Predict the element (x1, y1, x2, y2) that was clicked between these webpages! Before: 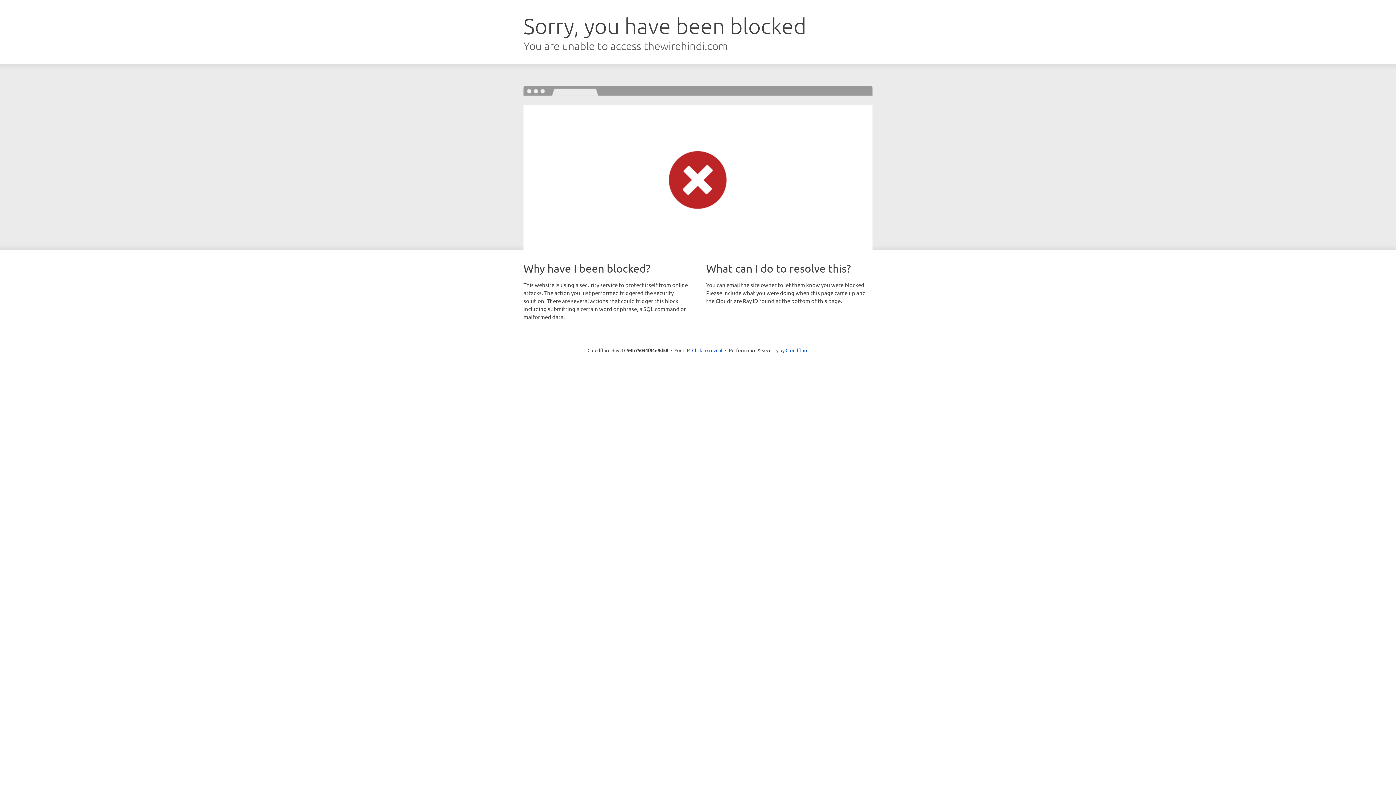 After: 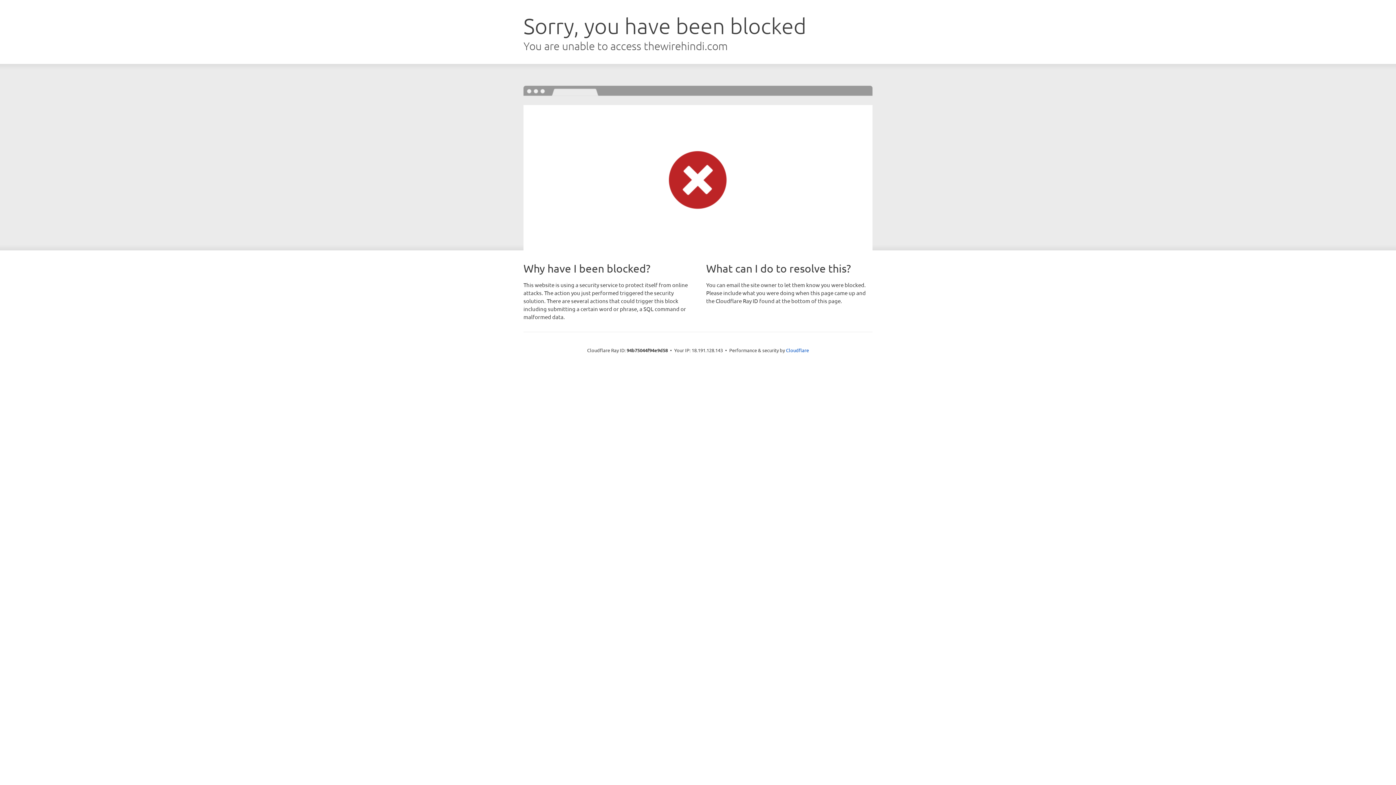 Action: label: Click to reveal bbox: (692, 346, 722, 353)